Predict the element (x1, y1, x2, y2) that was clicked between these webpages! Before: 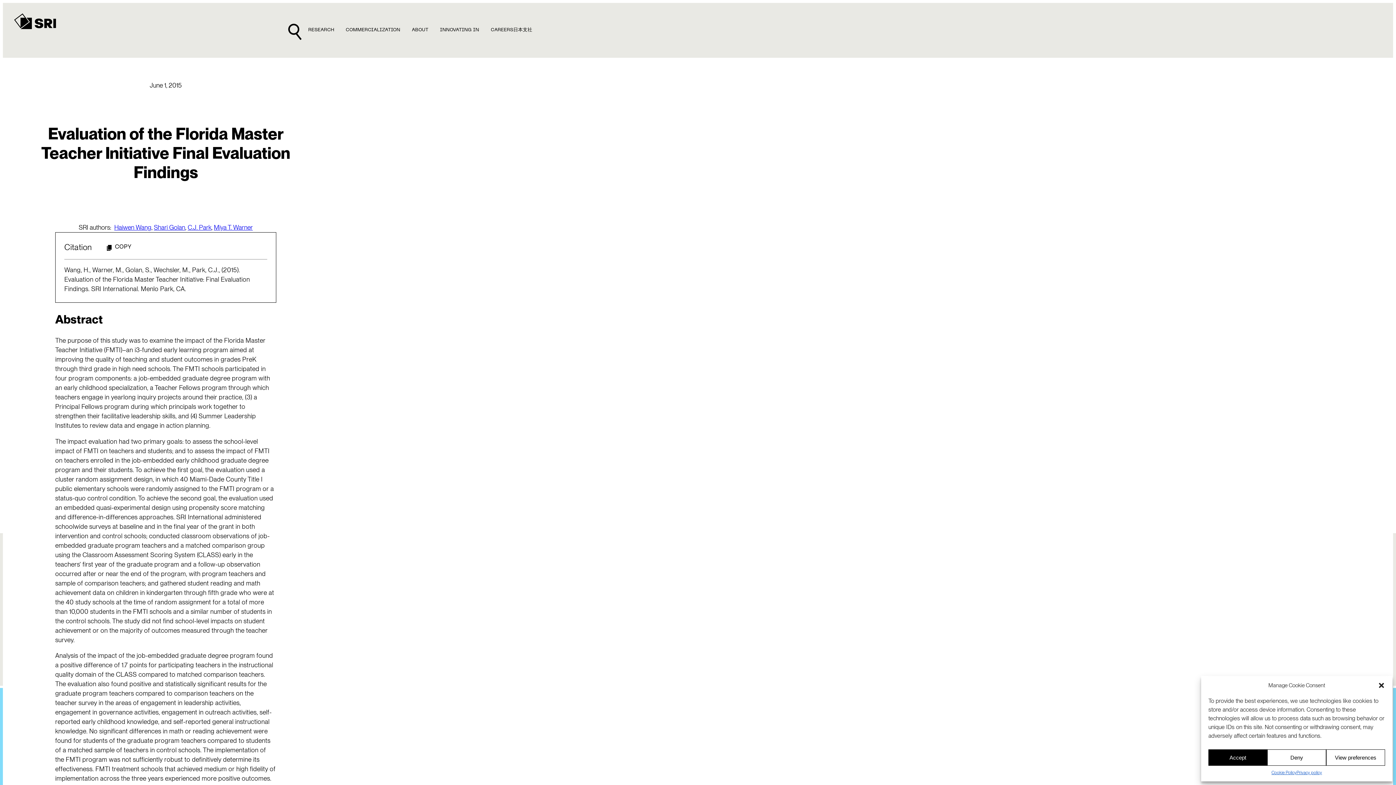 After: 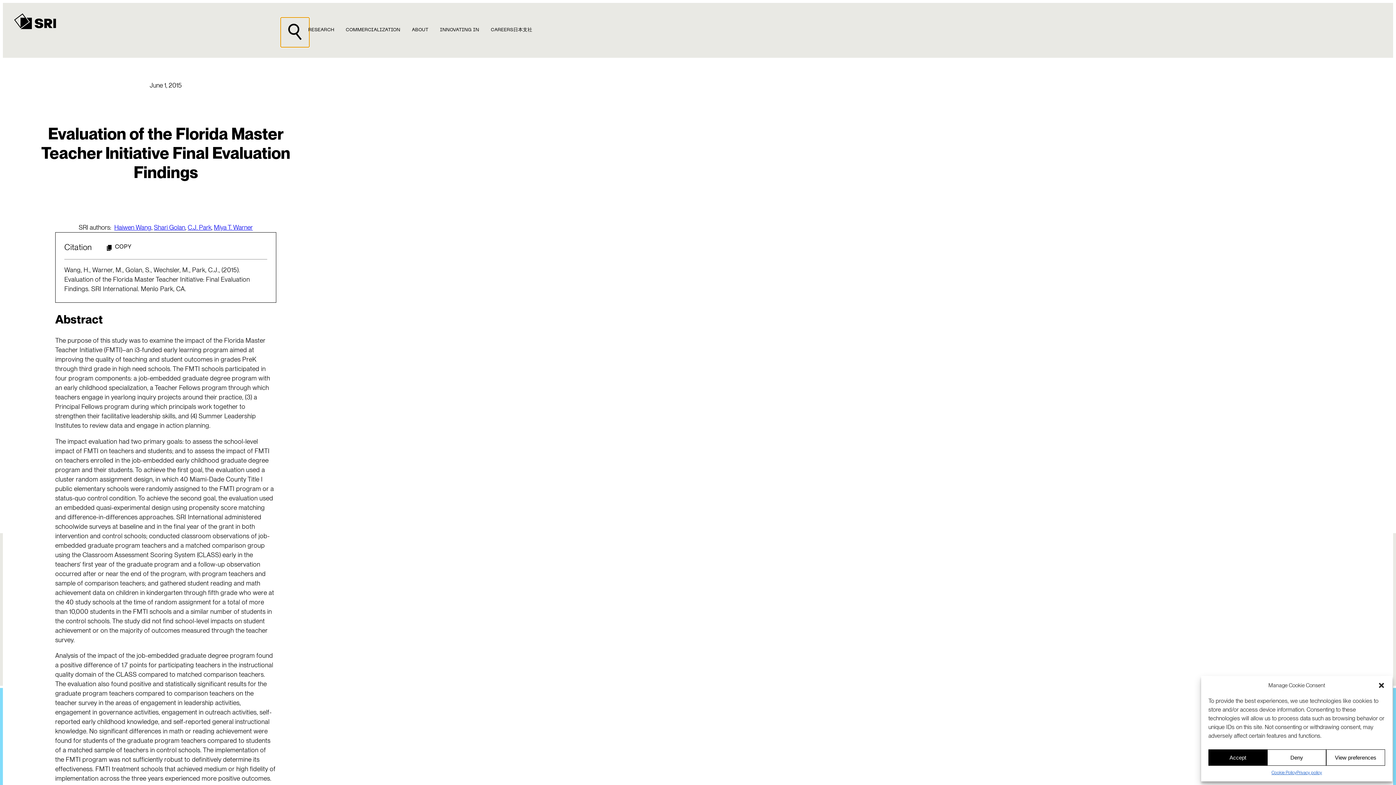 Action: bbox: (280, 17, 308, 46) label: Search sri.com